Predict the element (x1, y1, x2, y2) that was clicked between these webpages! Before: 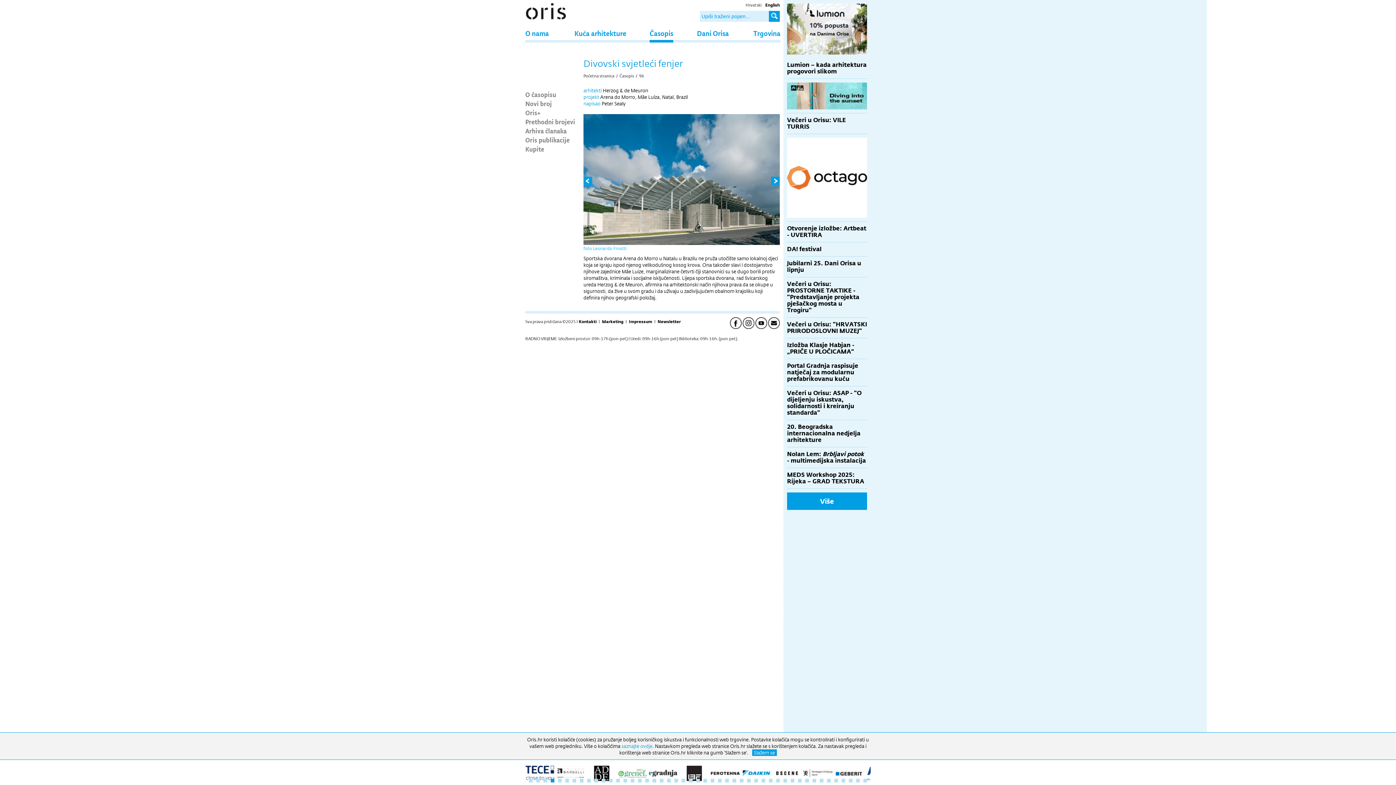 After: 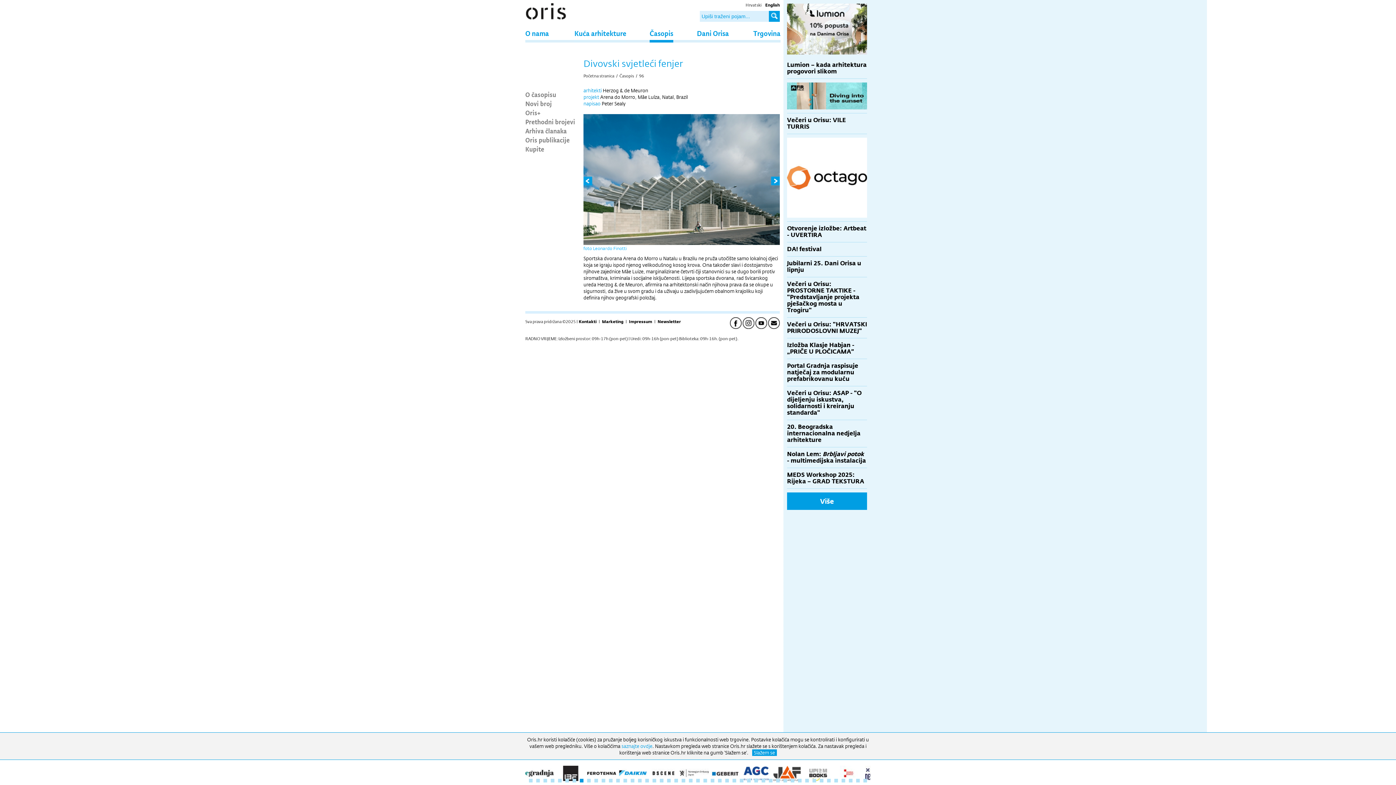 Action: bbox: (580, 779, 583, 782) label: 8